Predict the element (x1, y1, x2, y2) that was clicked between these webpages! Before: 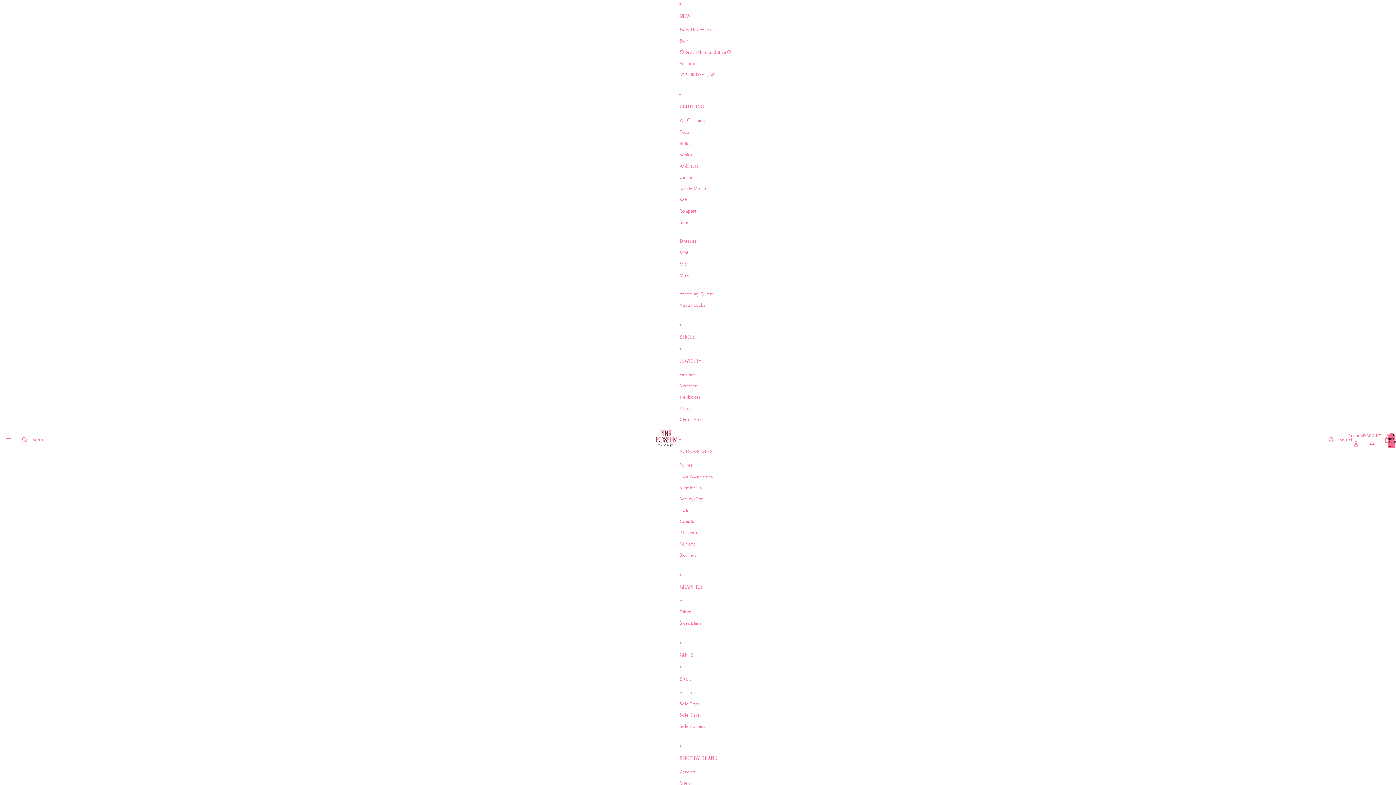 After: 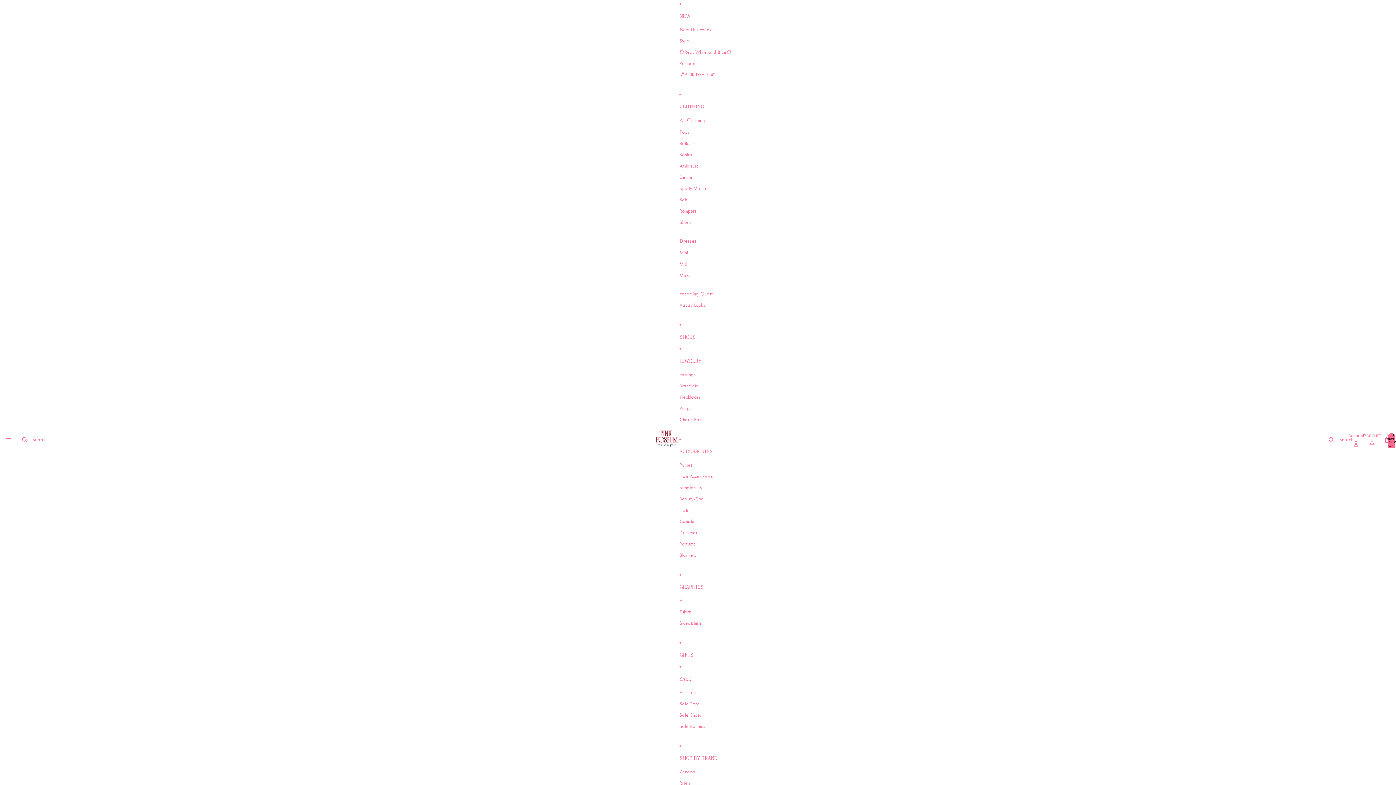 Action: bbox: (679, 698, 699, 709) label: Sale Tops